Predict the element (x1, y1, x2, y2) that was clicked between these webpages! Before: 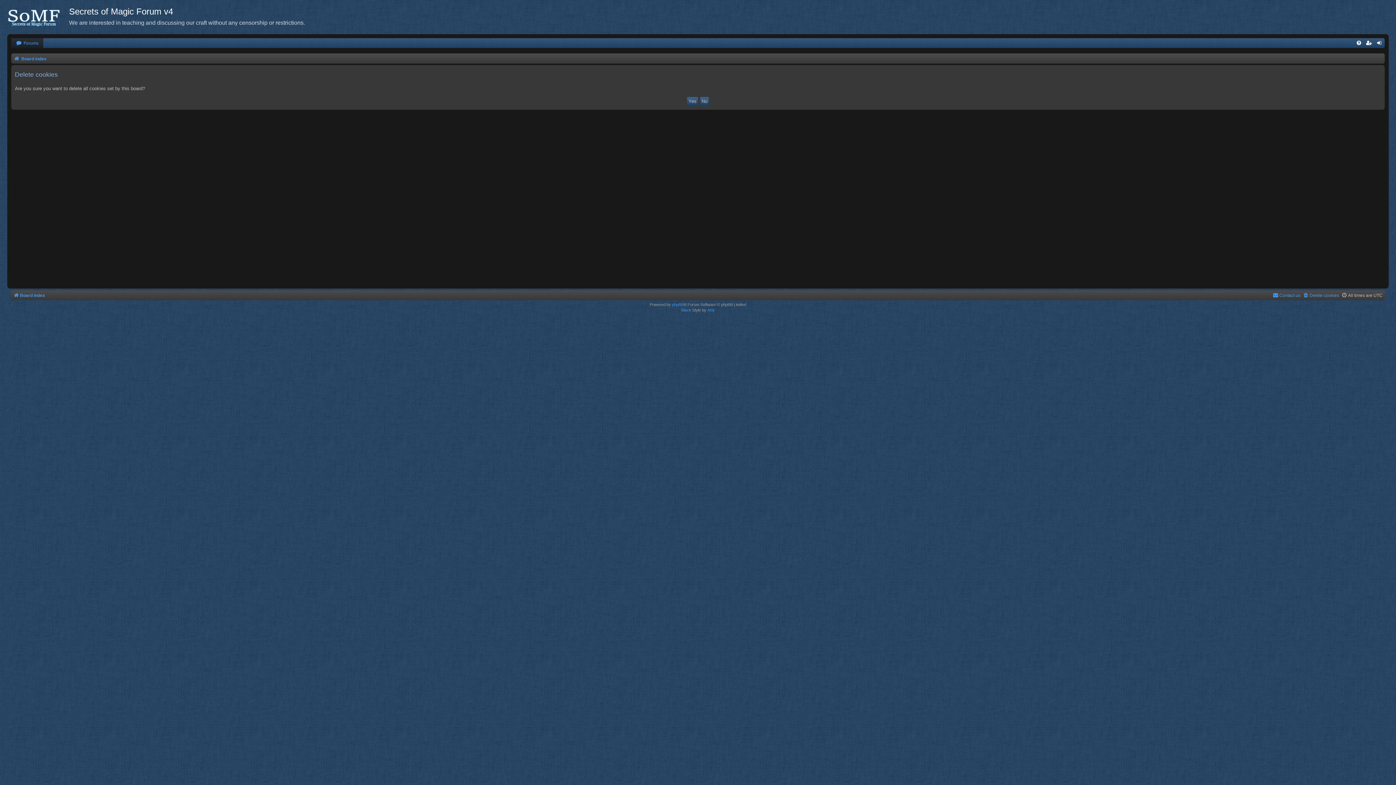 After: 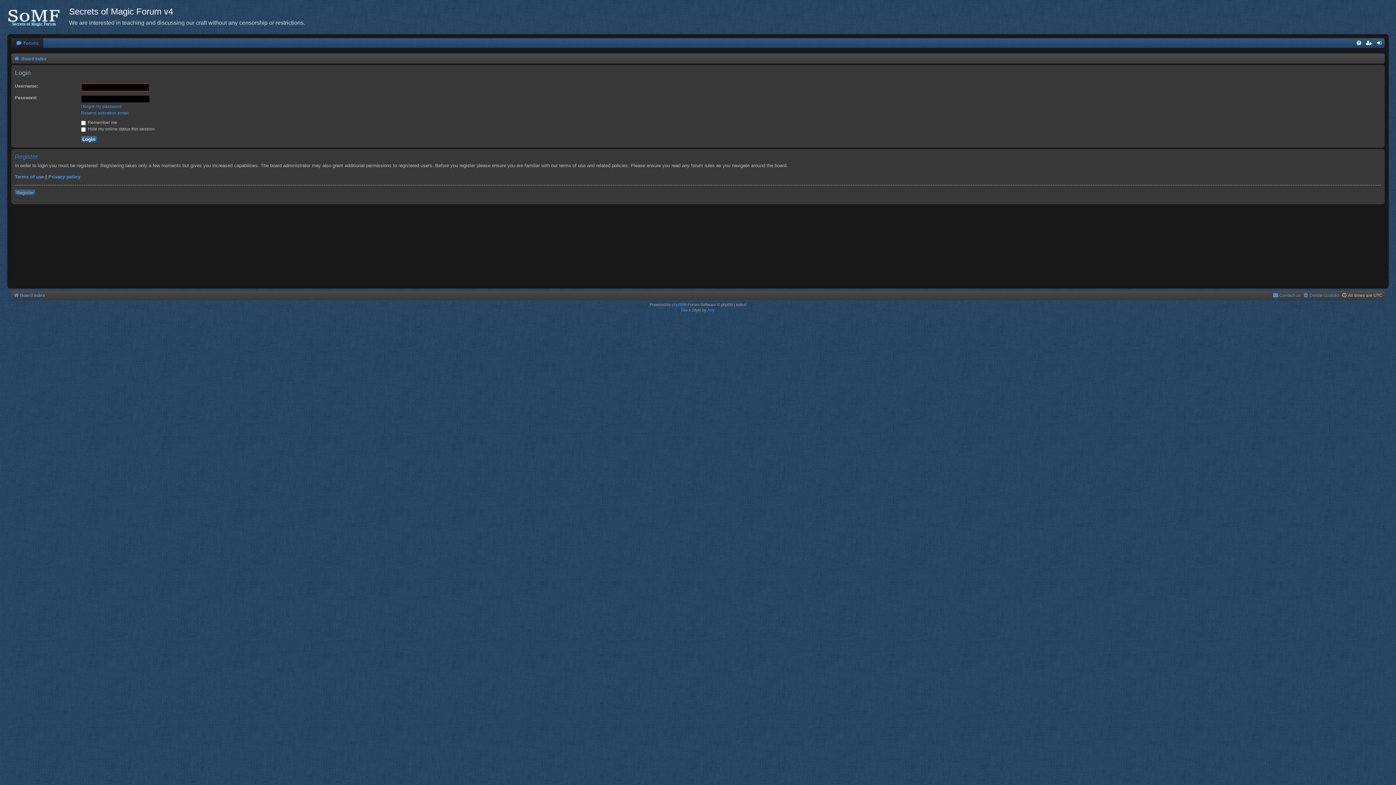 Action: bbox: (1374, 38, 1385, 48)